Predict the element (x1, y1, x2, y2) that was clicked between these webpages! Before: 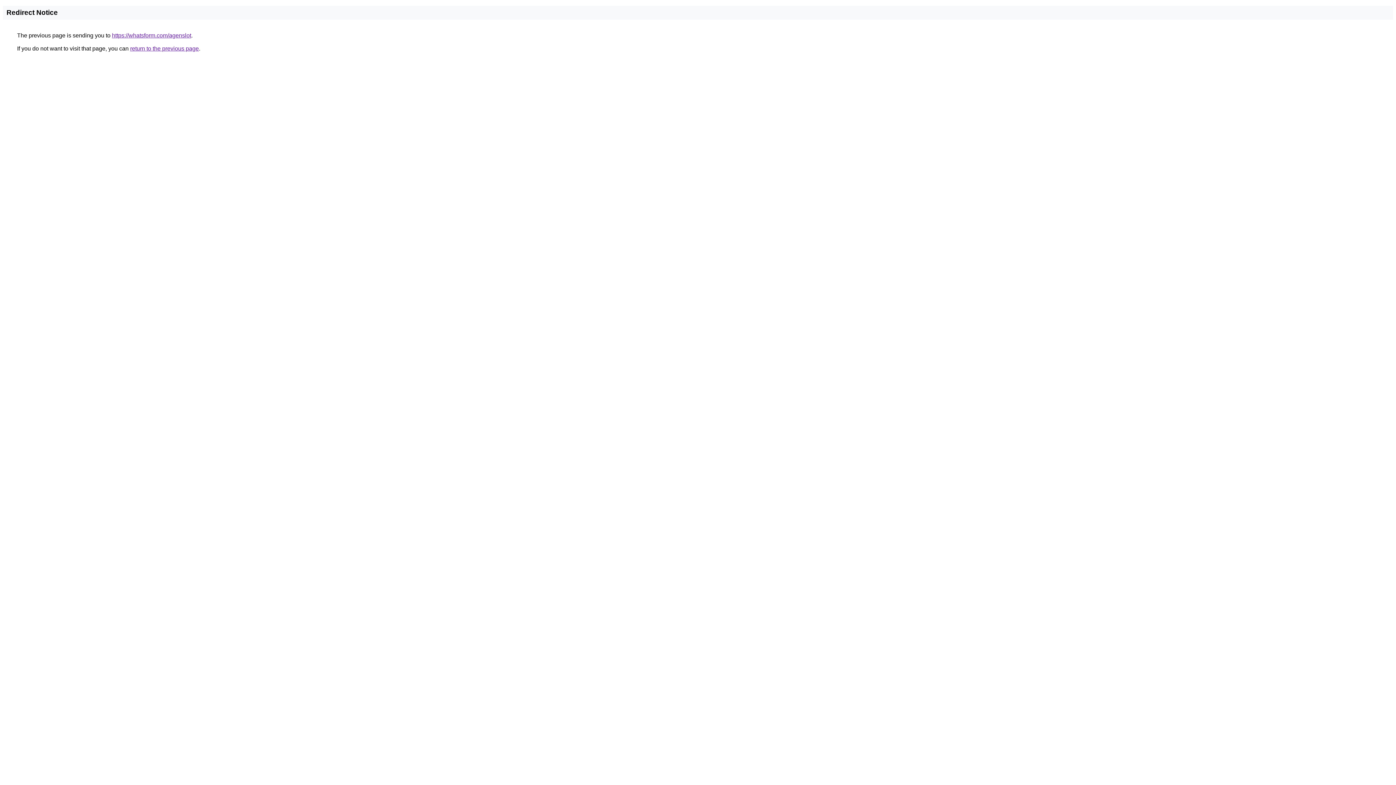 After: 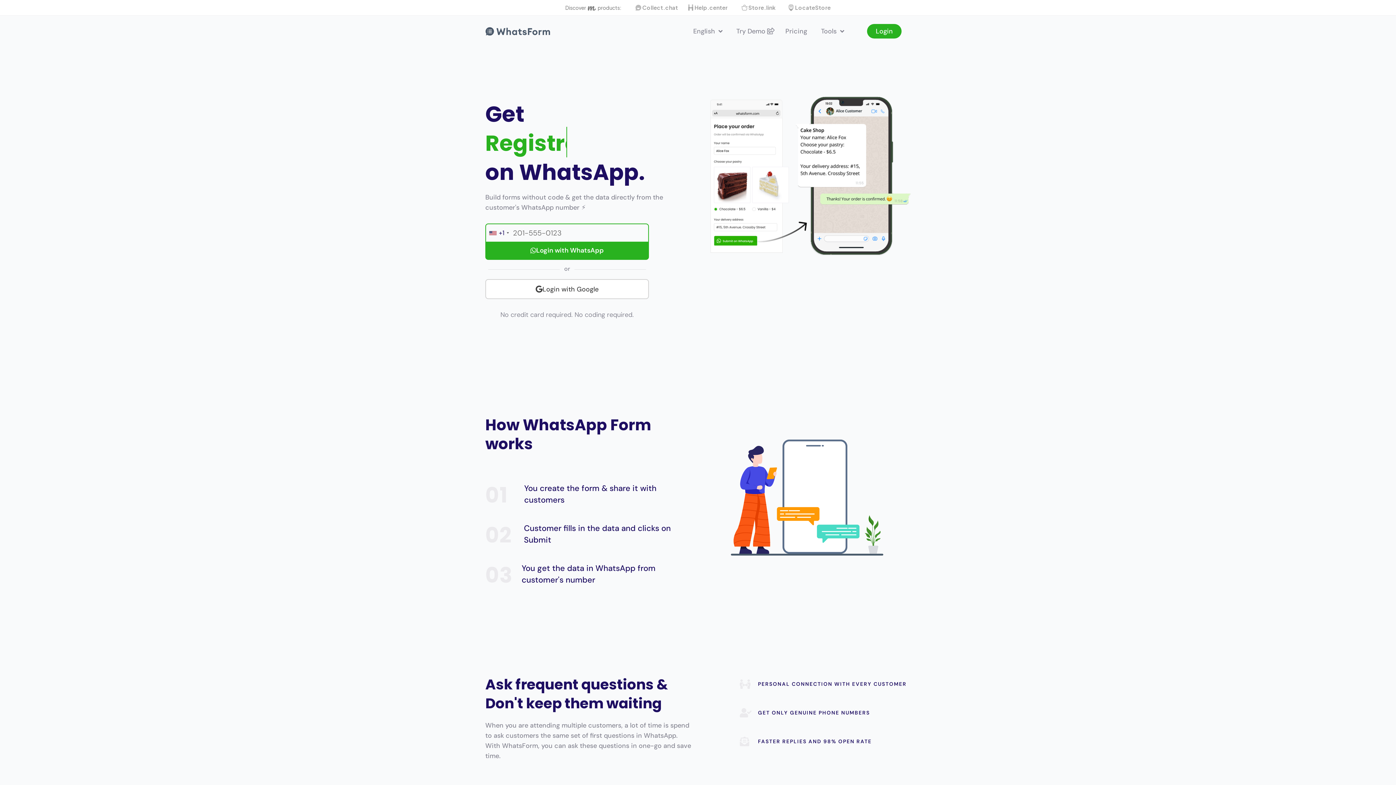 Action: label: https://whatsform.com/agenslot bbox: (112, 32, 191, 38)